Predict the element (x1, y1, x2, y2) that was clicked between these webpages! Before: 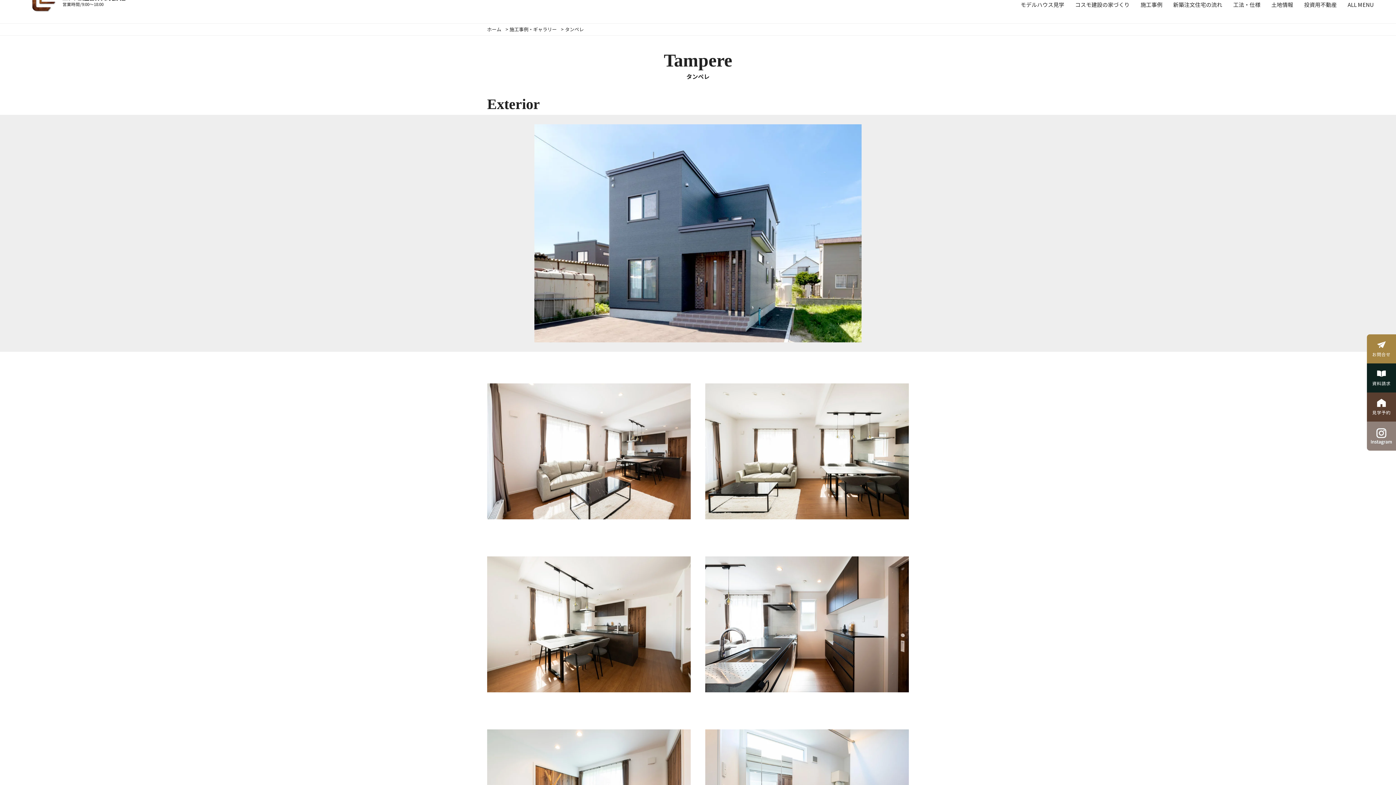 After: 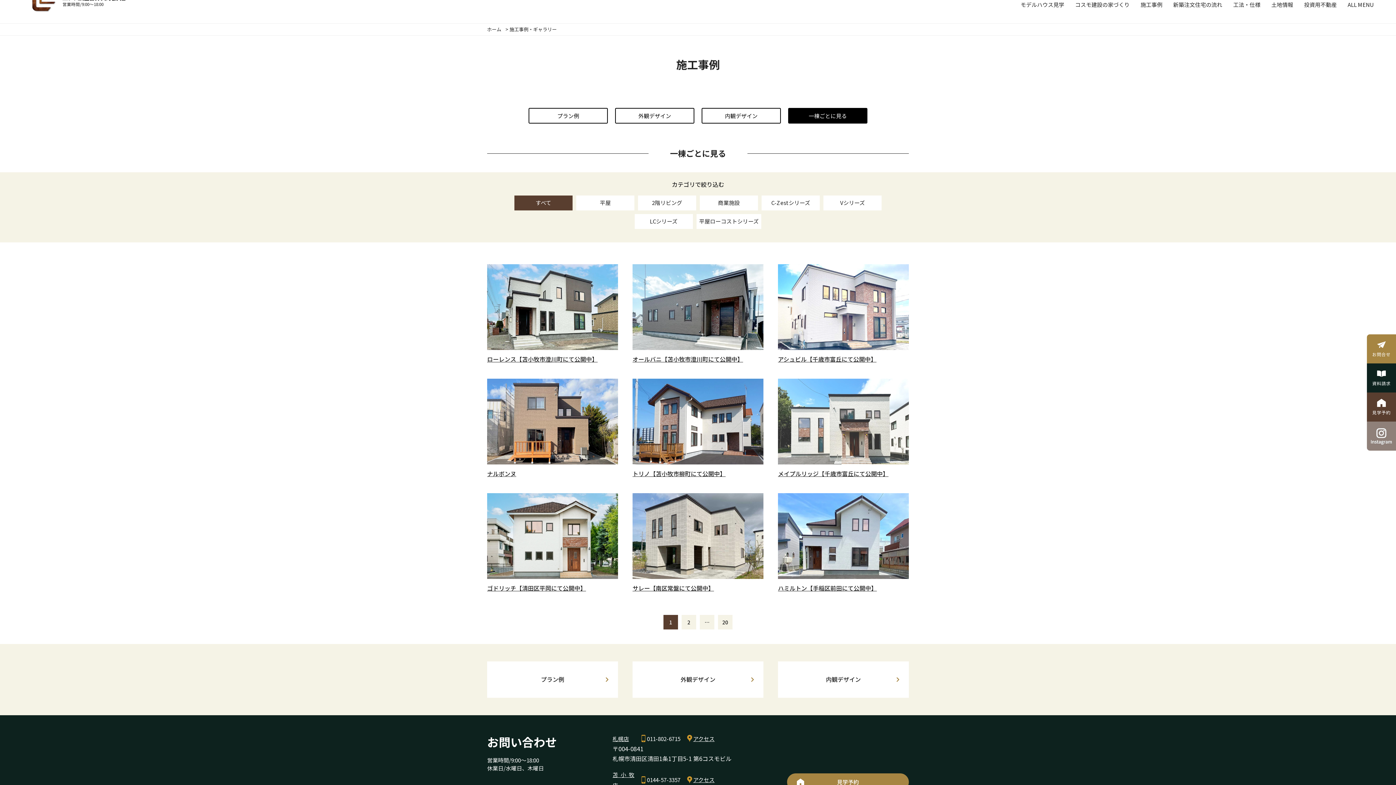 Action: label: 施工事例・ギャラリー bbox: (509, 25, 556, 32)